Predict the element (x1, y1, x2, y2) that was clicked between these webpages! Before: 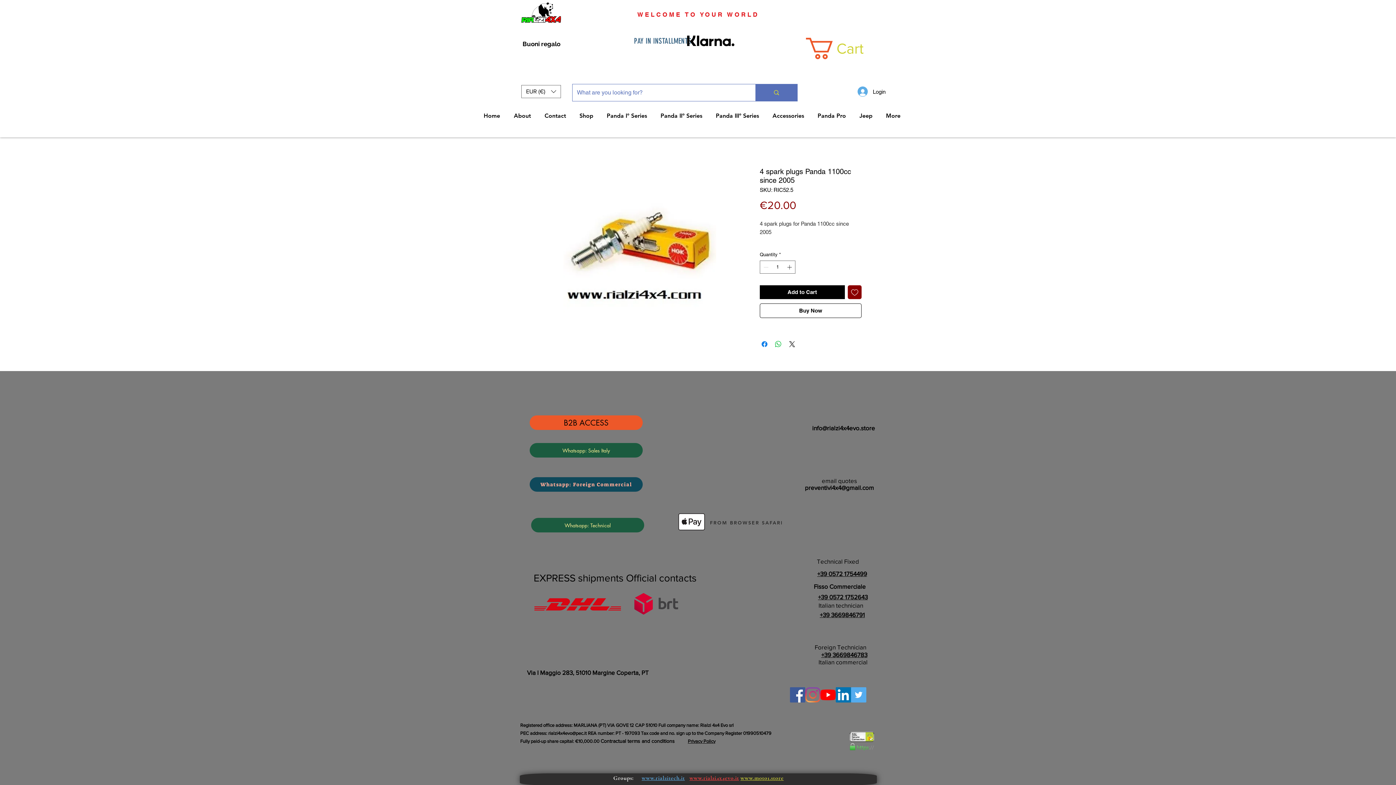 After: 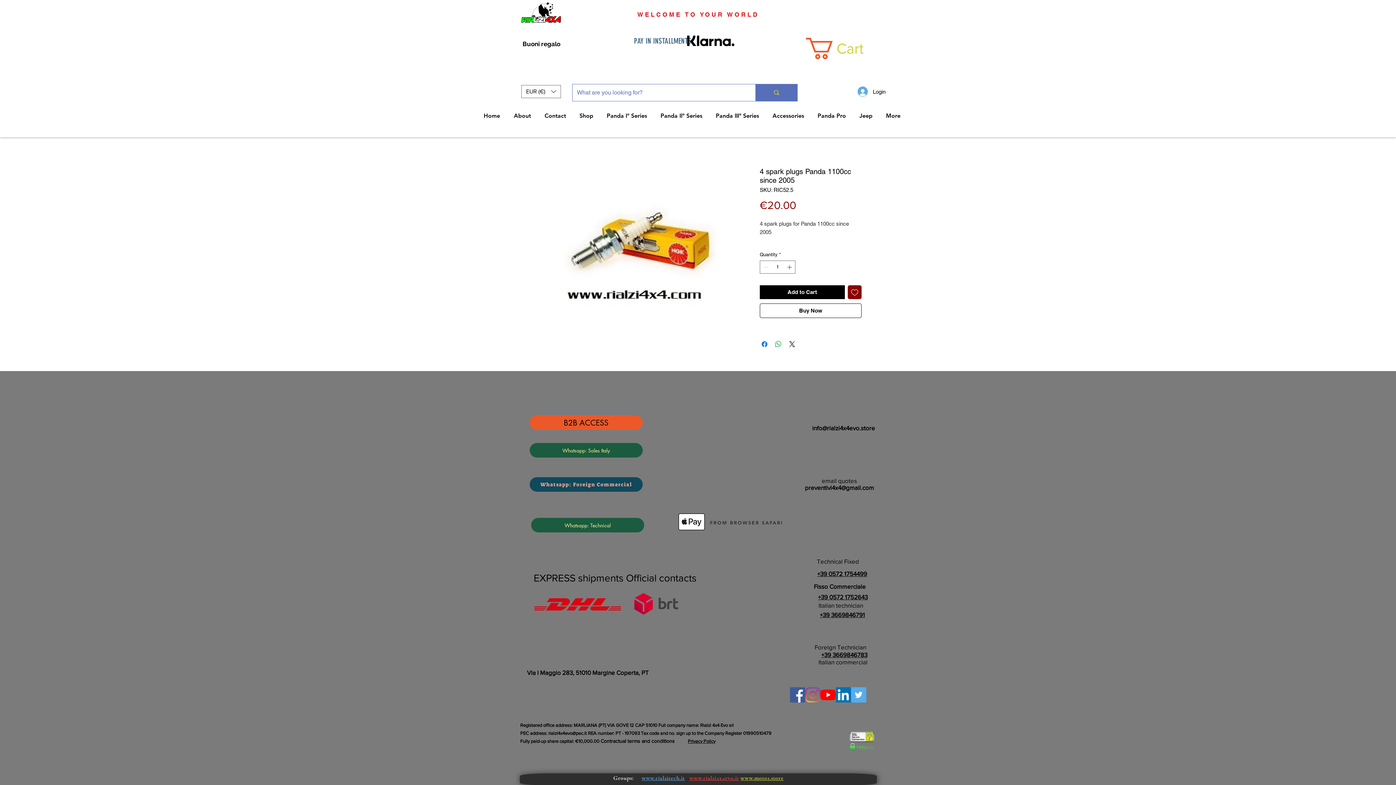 Action: bbox: (805, 484, 874, 491) label: preventivi4x4@gmail.com